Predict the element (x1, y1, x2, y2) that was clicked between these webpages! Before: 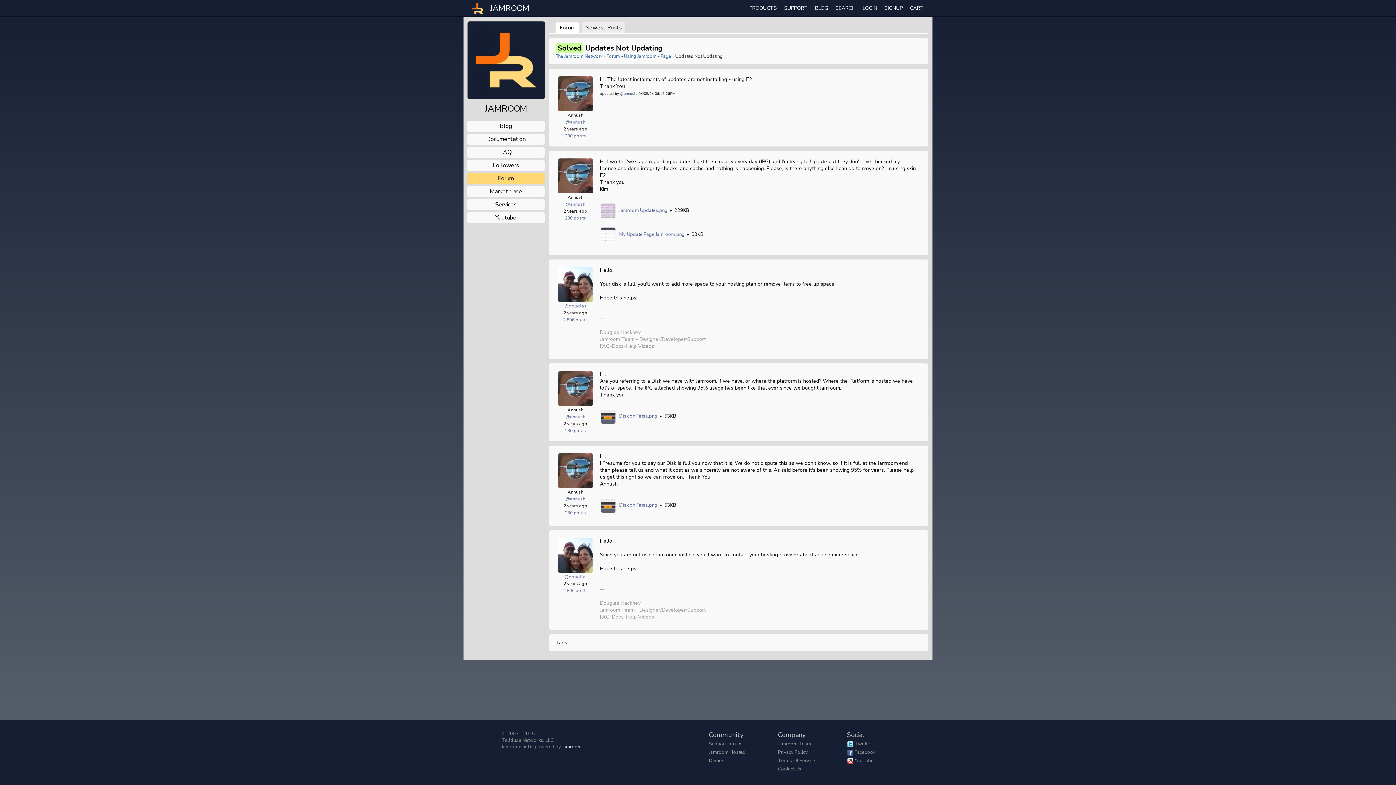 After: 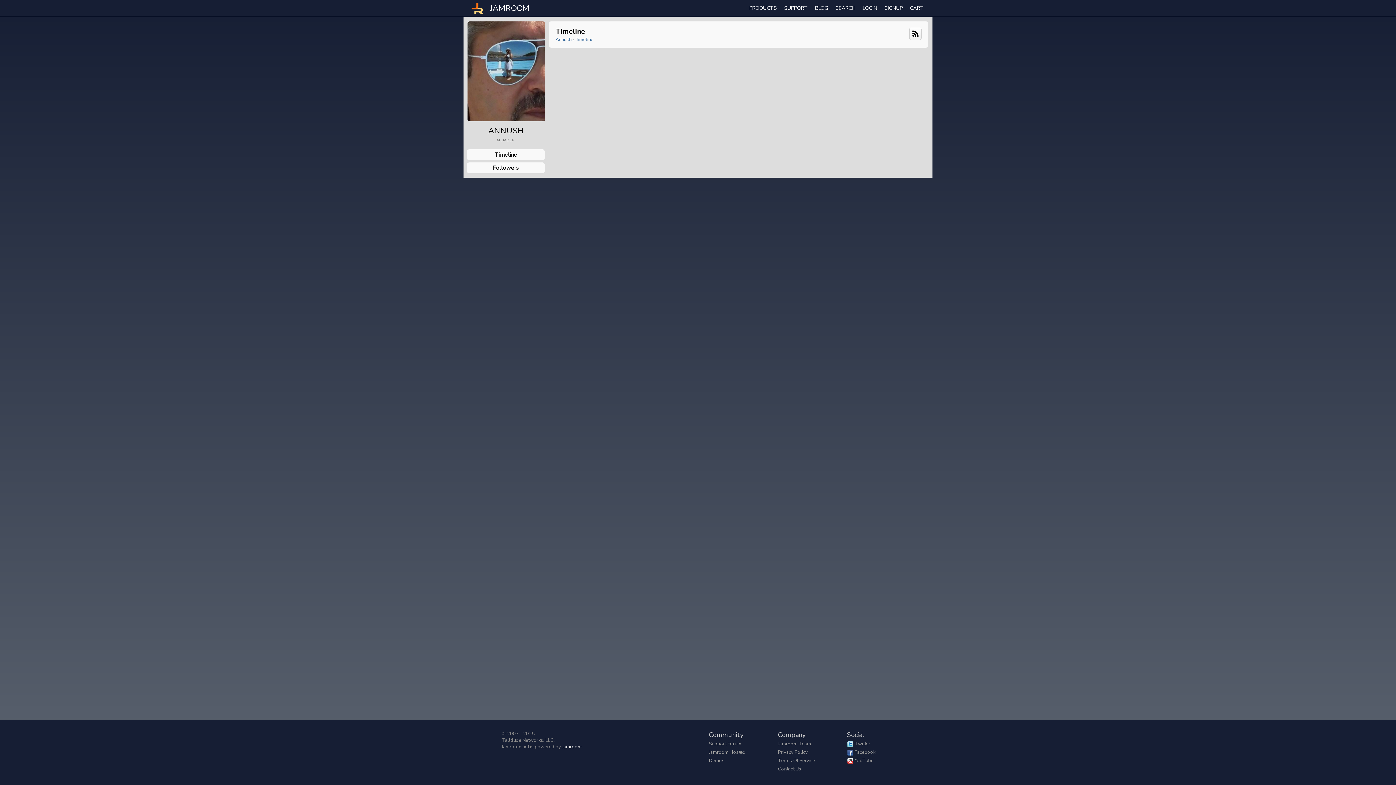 Action: bbox: (565, 201, 585, 207) label: @annush